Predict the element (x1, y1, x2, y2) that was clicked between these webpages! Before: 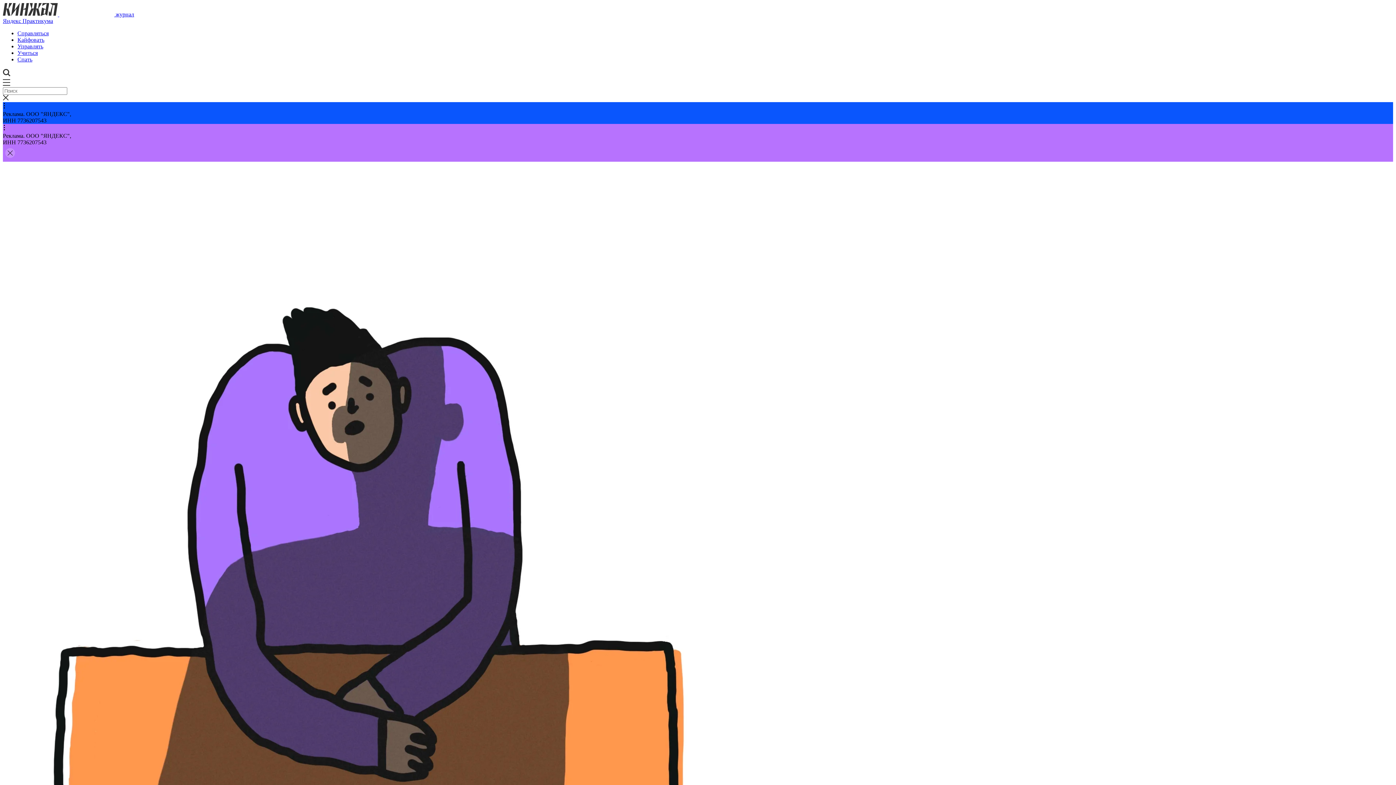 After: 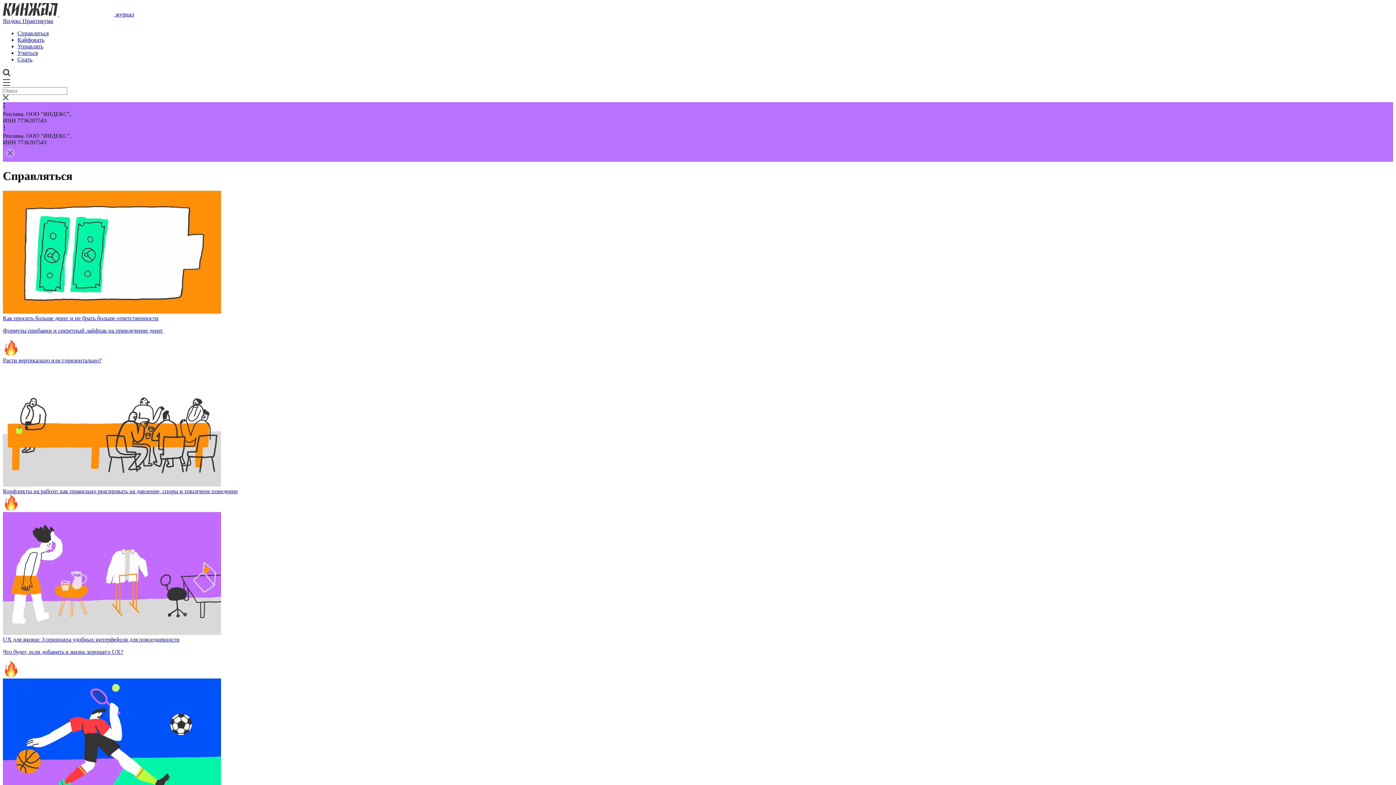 Action: label: Справляться bbox: (17, 30, 48, 36)